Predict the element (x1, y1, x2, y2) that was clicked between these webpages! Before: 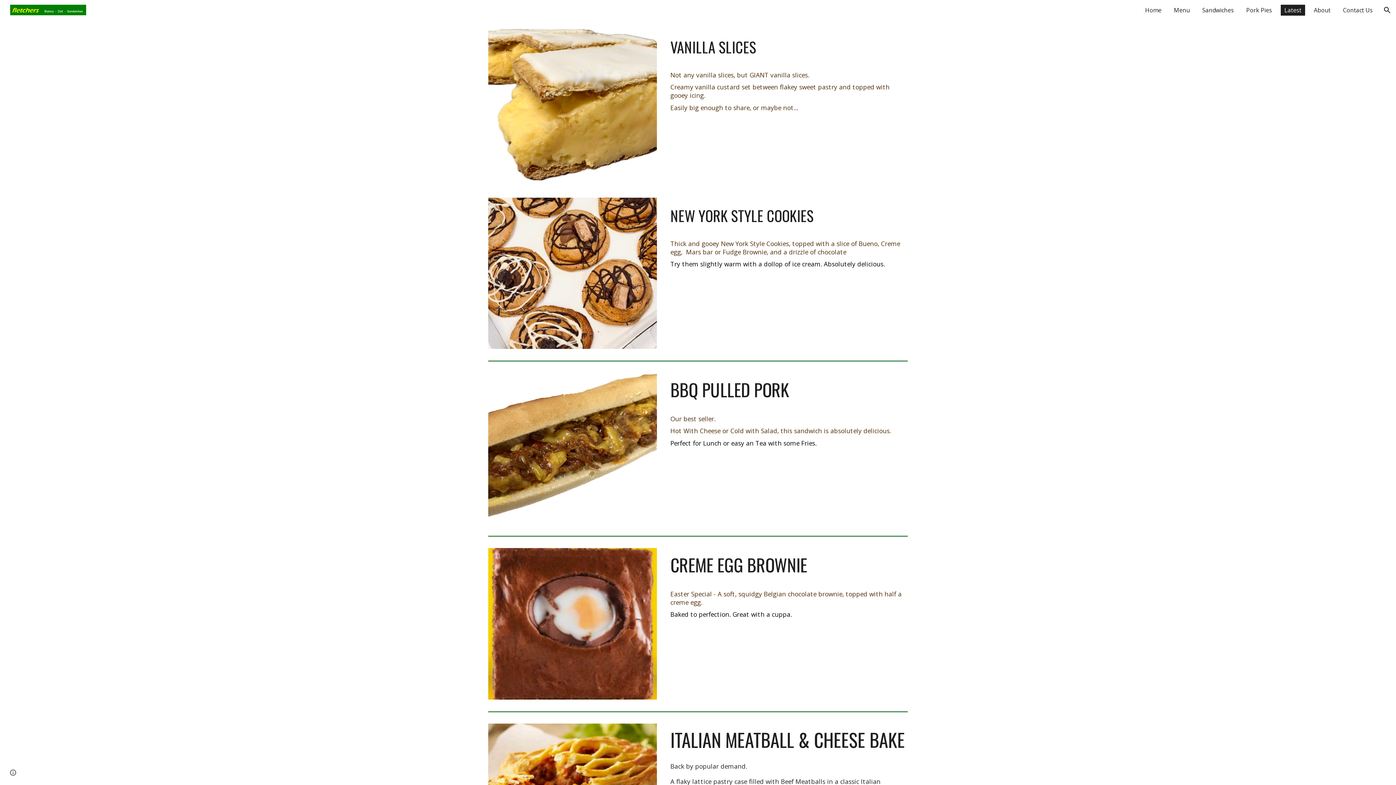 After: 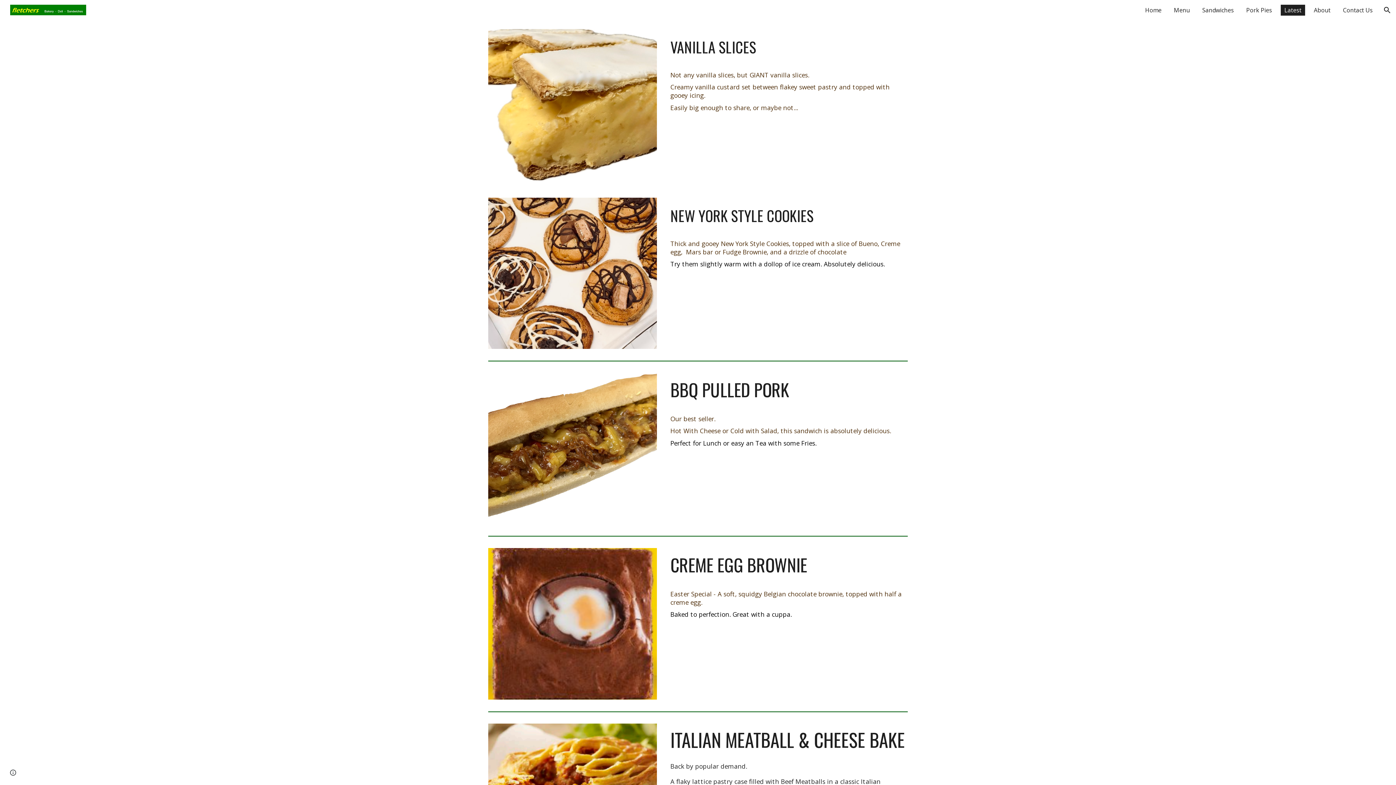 Action: bbox: (1281, 4, 1305, 15) label: Latest